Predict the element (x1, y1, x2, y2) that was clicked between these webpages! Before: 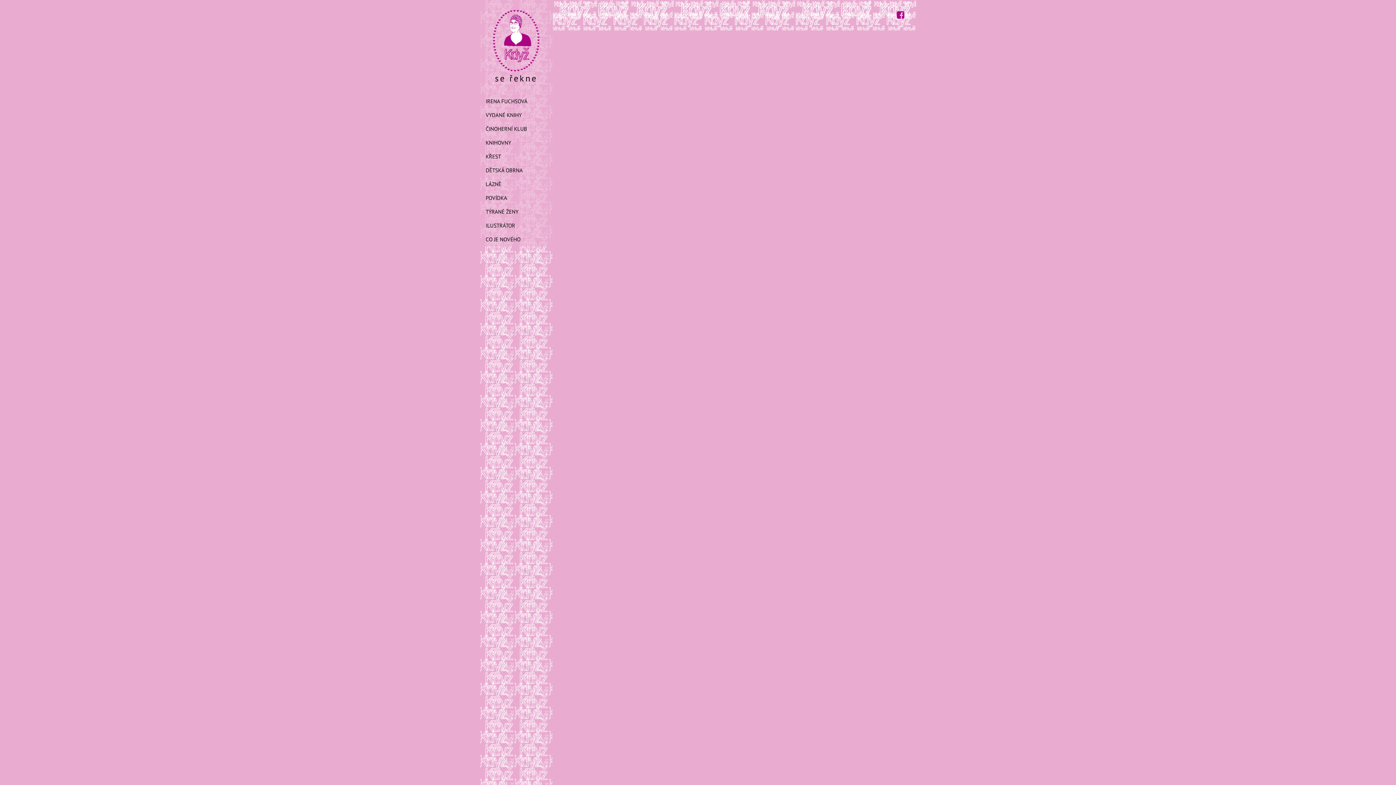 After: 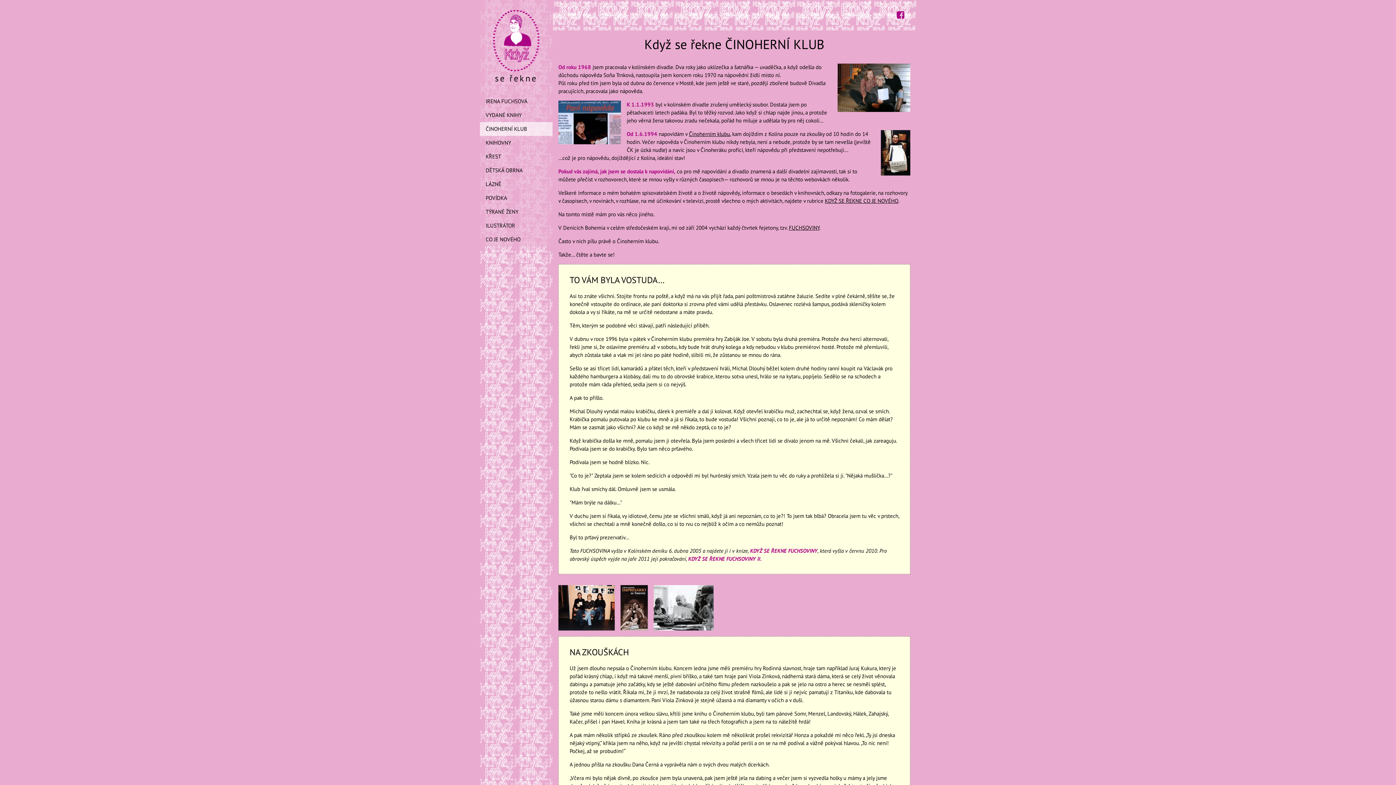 Action: bbox: (480, 122, 552, 135) label: ČINOHERNÍ KLUB